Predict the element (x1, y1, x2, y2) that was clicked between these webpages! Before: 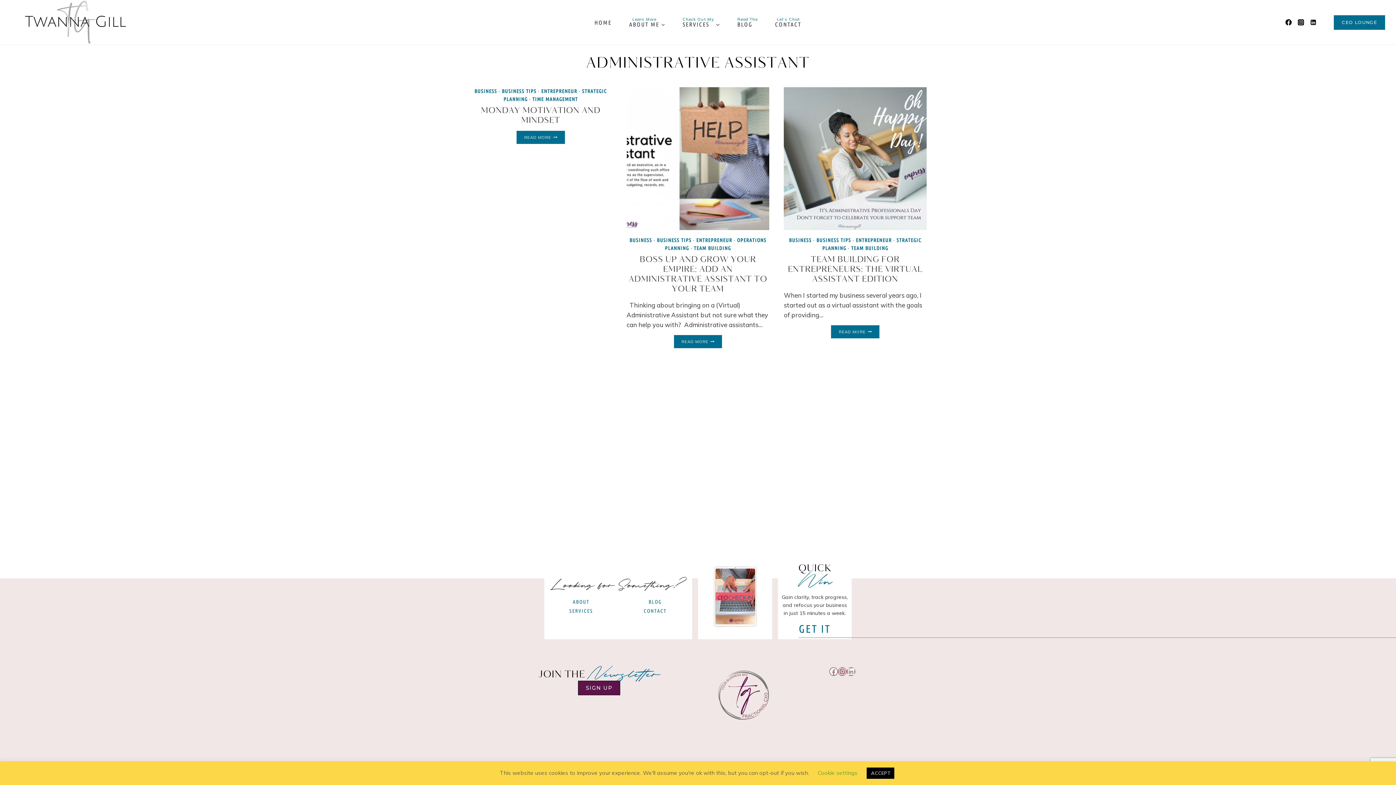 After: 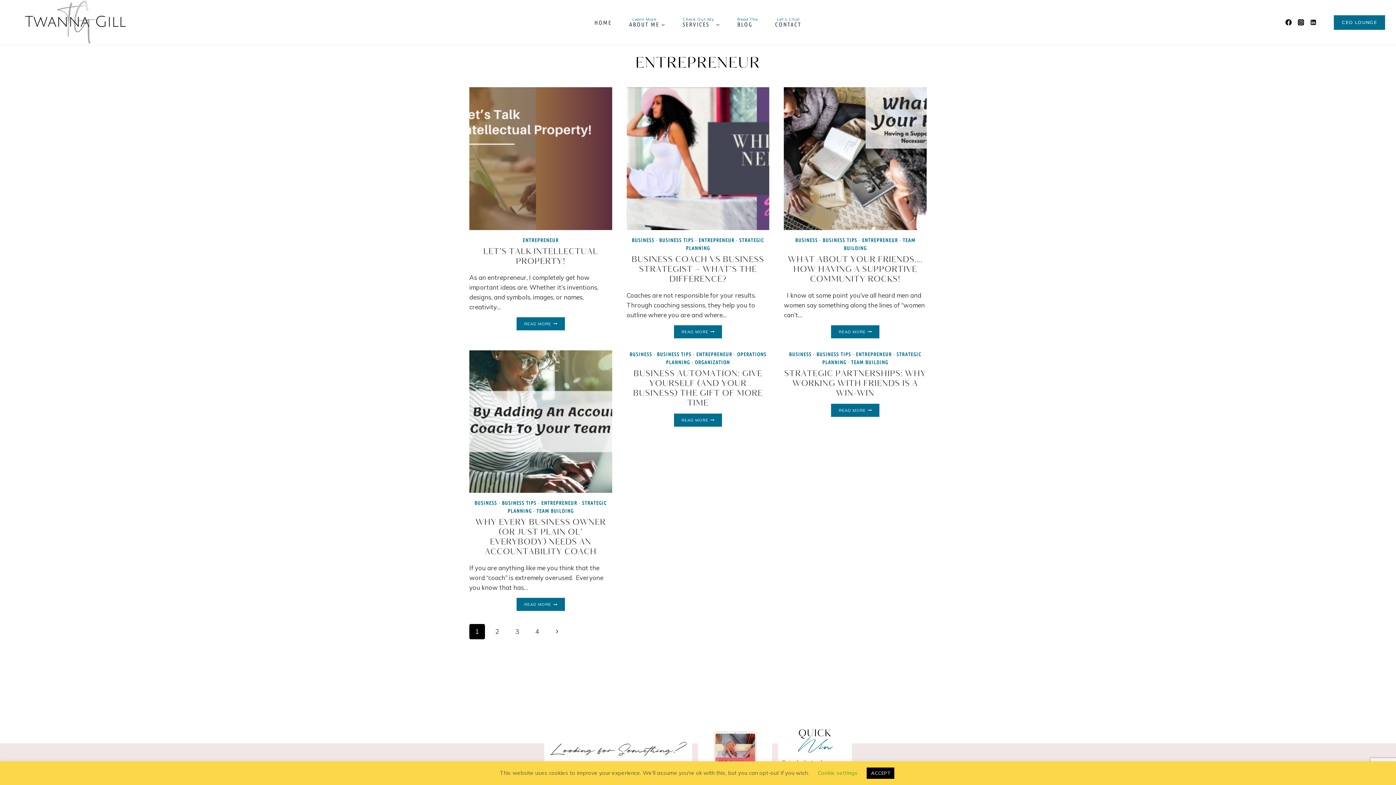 Action: label: ENTREPRENEUR bbox: (541, 88, 577, 94)